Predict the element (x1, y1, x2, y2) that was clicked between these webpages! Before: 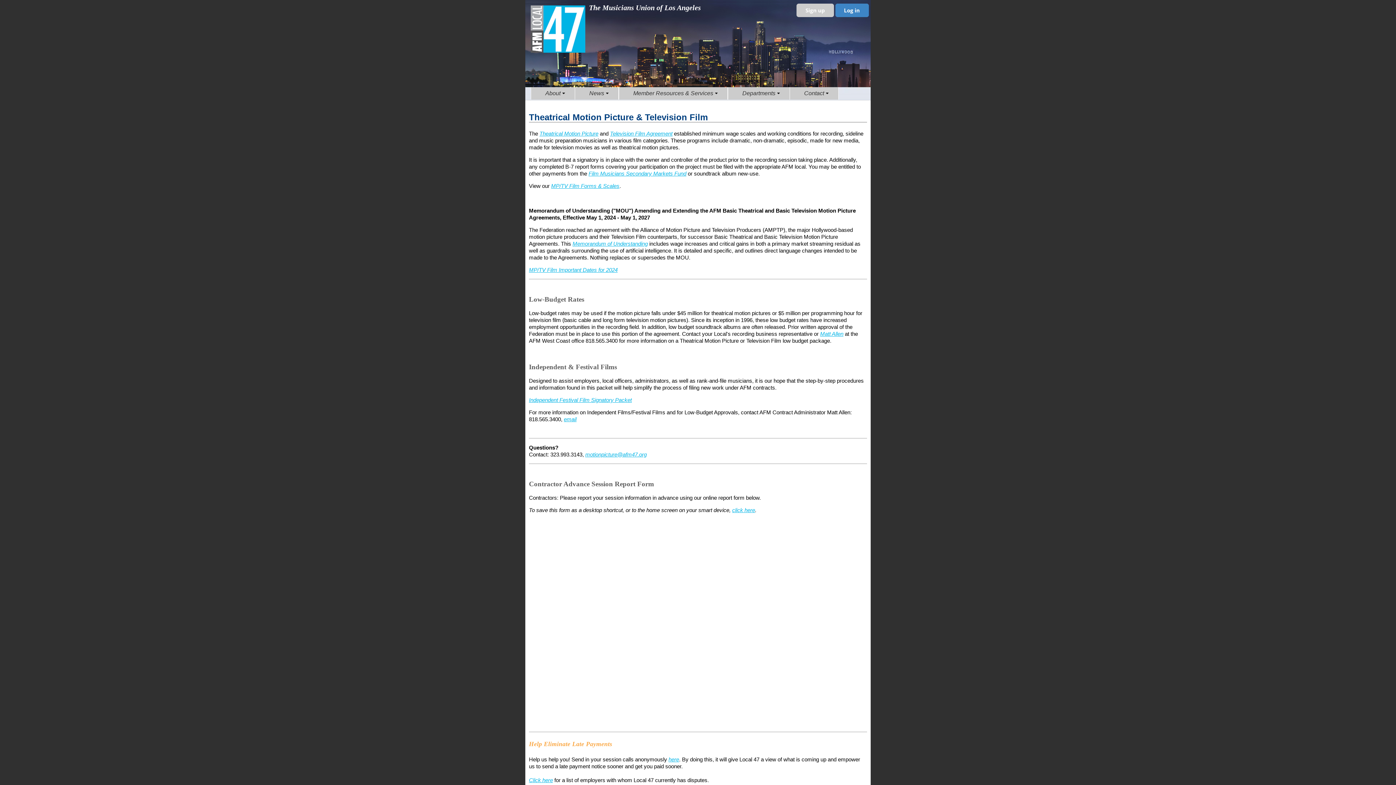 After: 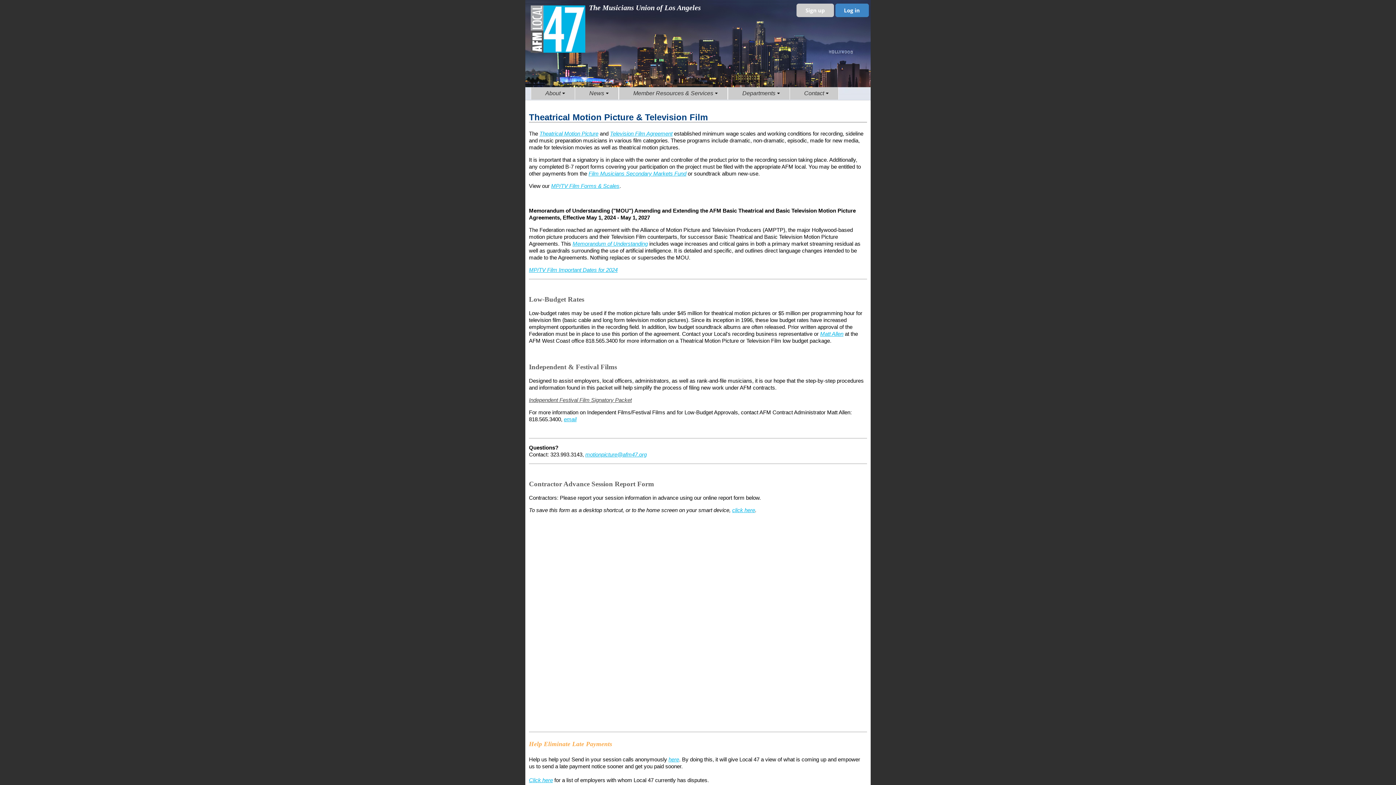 Action: bbox: (529, 397, 632, 403) label: Independent Festival Film Signatory Packet